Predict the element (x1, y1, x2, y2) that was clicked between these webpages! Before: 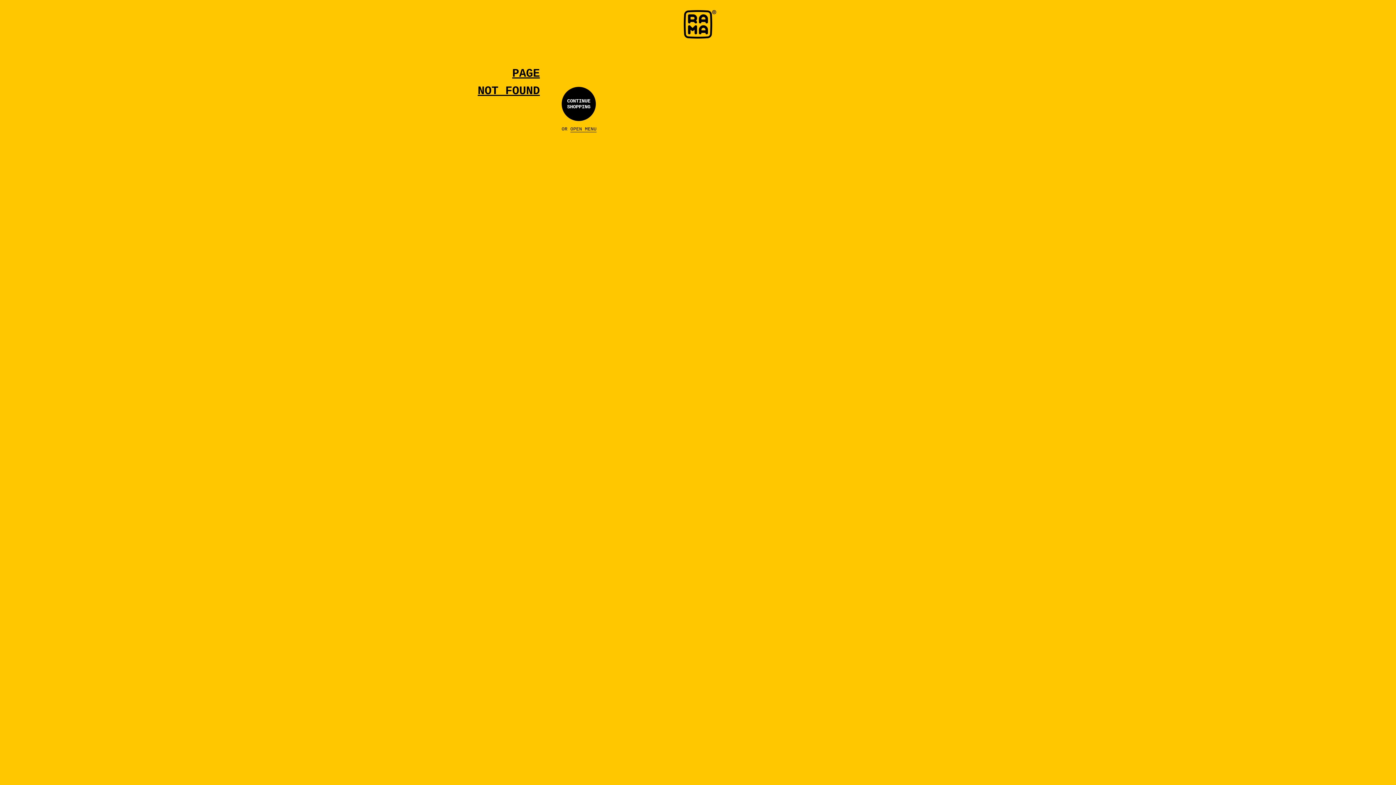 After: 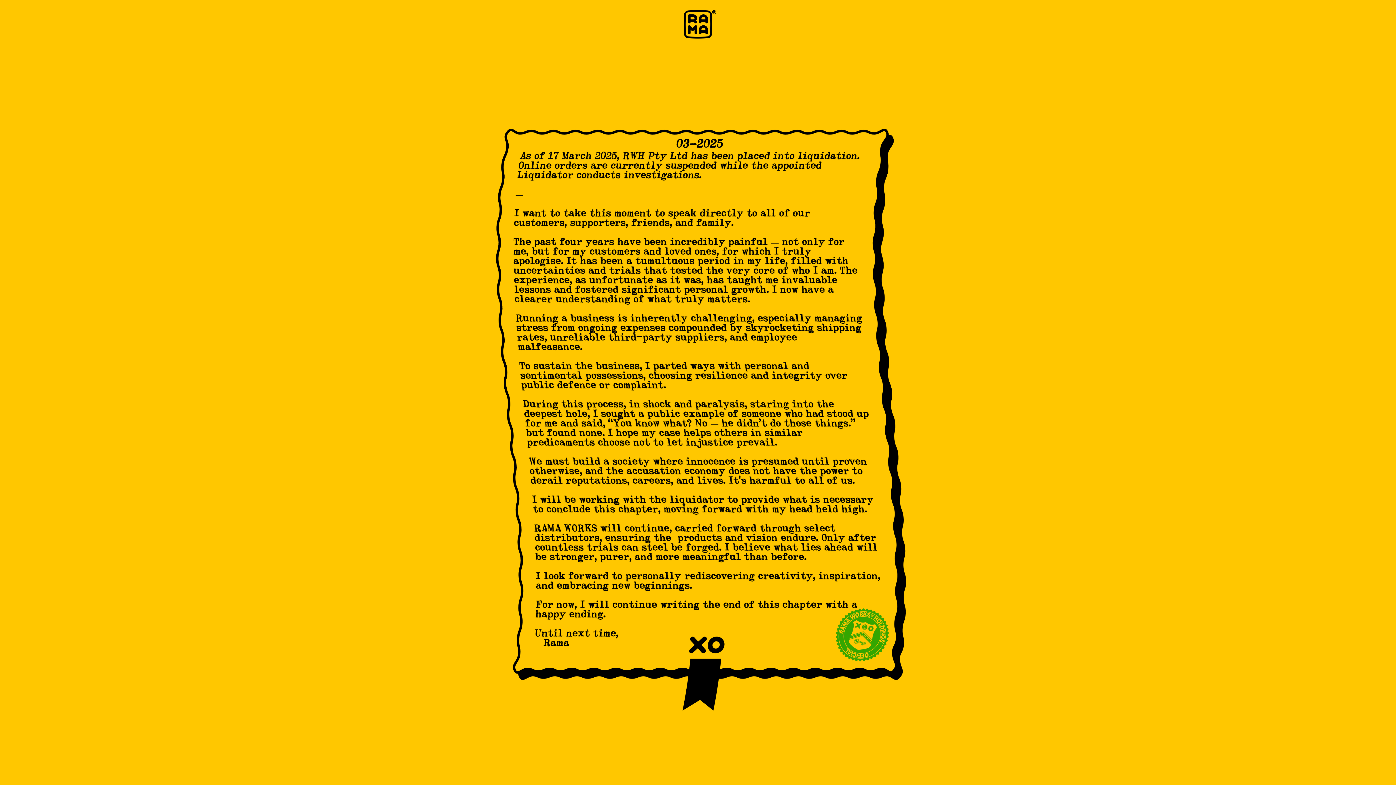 Action: label: CONTINUE
SHOPPING bbox: (561, 86, 596, 121)